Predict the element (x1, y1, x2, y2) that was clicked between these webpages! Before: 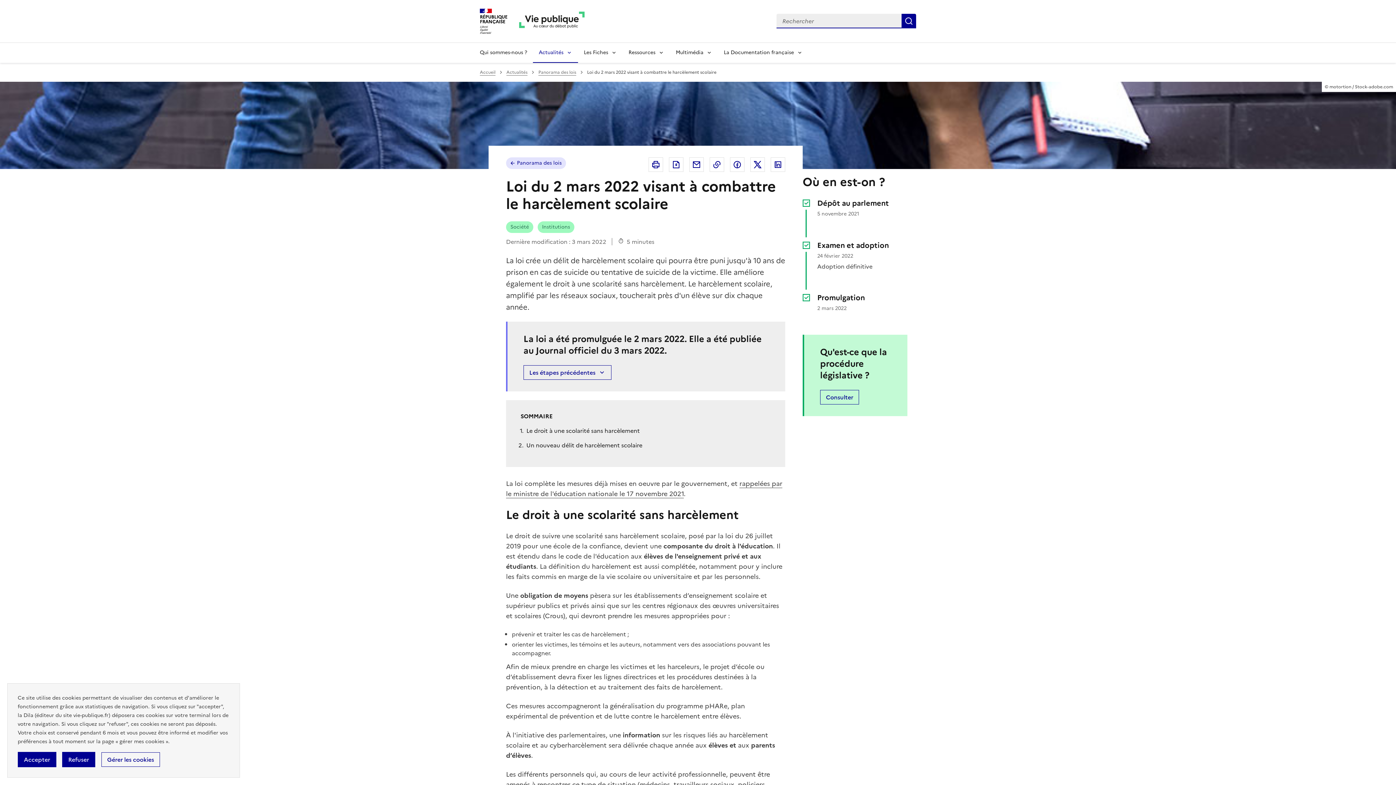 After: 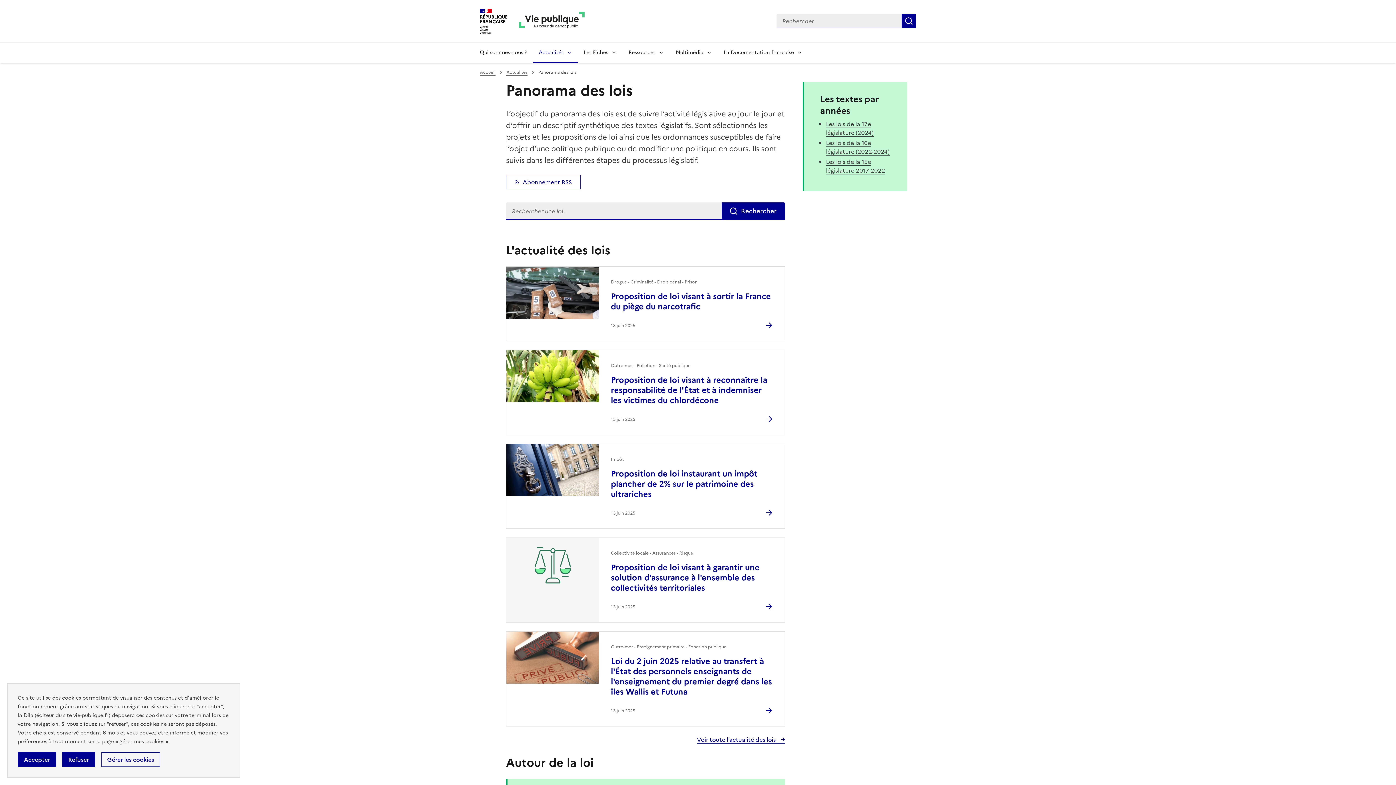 Action: bbox: (506, 157, 566, 168) label: Panorama des lois